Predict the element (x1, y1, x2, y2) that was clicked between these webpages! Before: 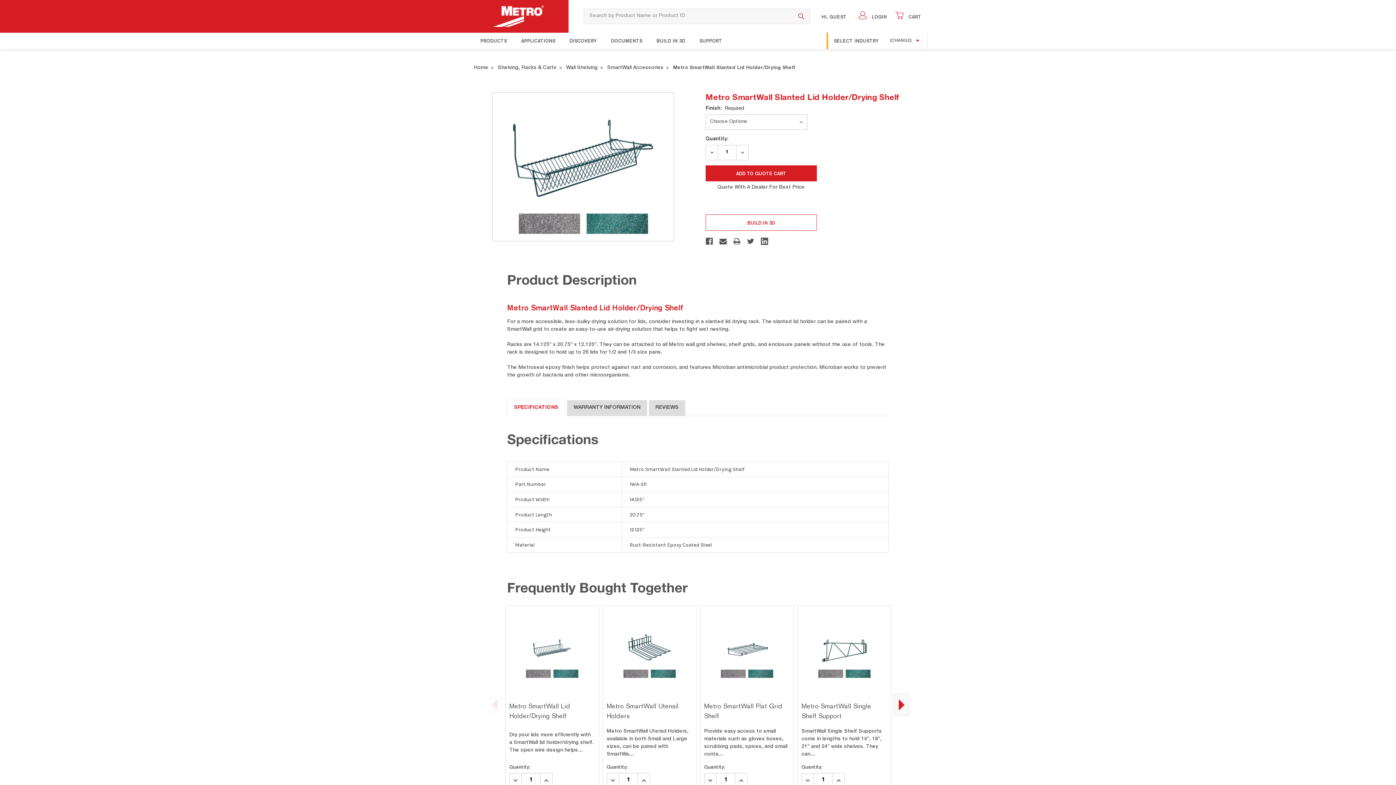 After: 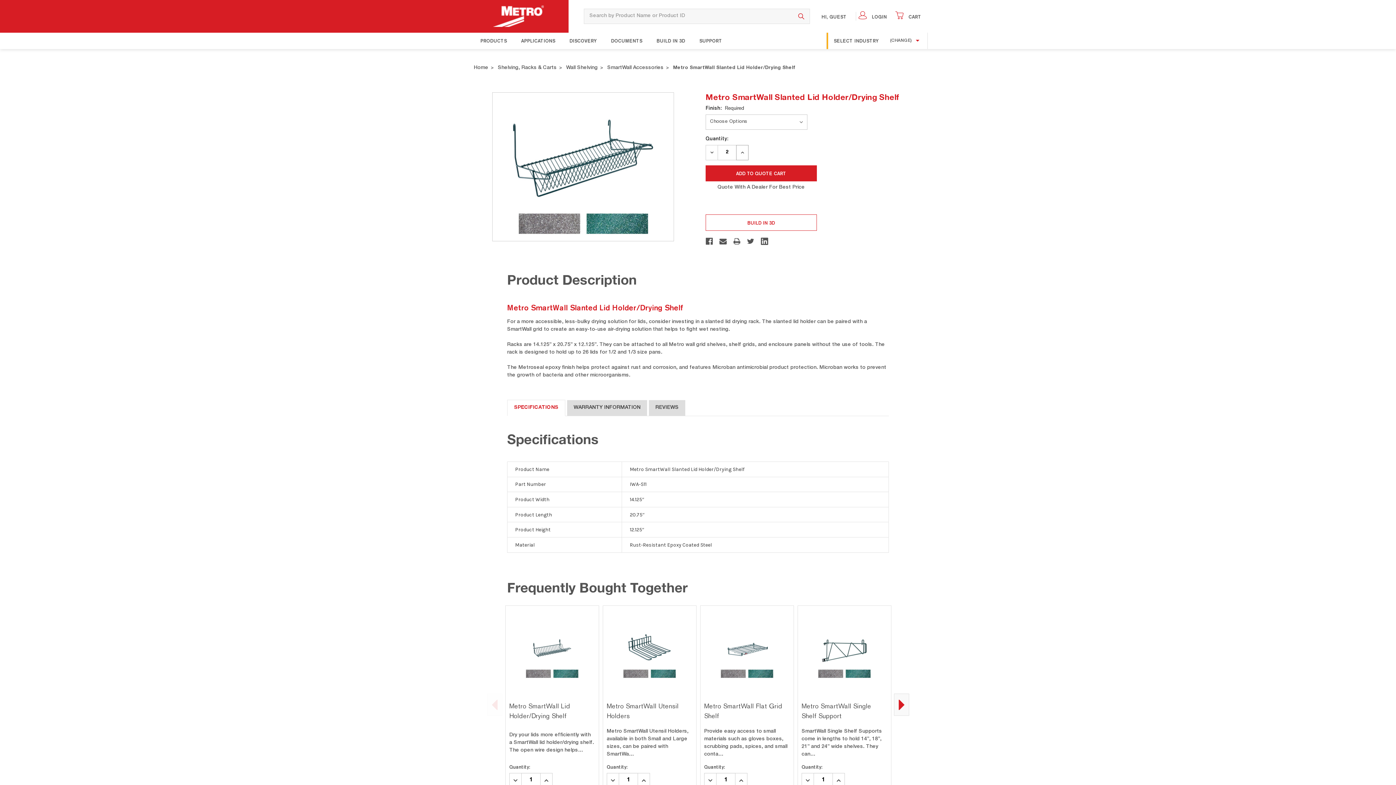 Action: bbox: (736, 145, 748, 160) label: INCREASE QUANTITY: